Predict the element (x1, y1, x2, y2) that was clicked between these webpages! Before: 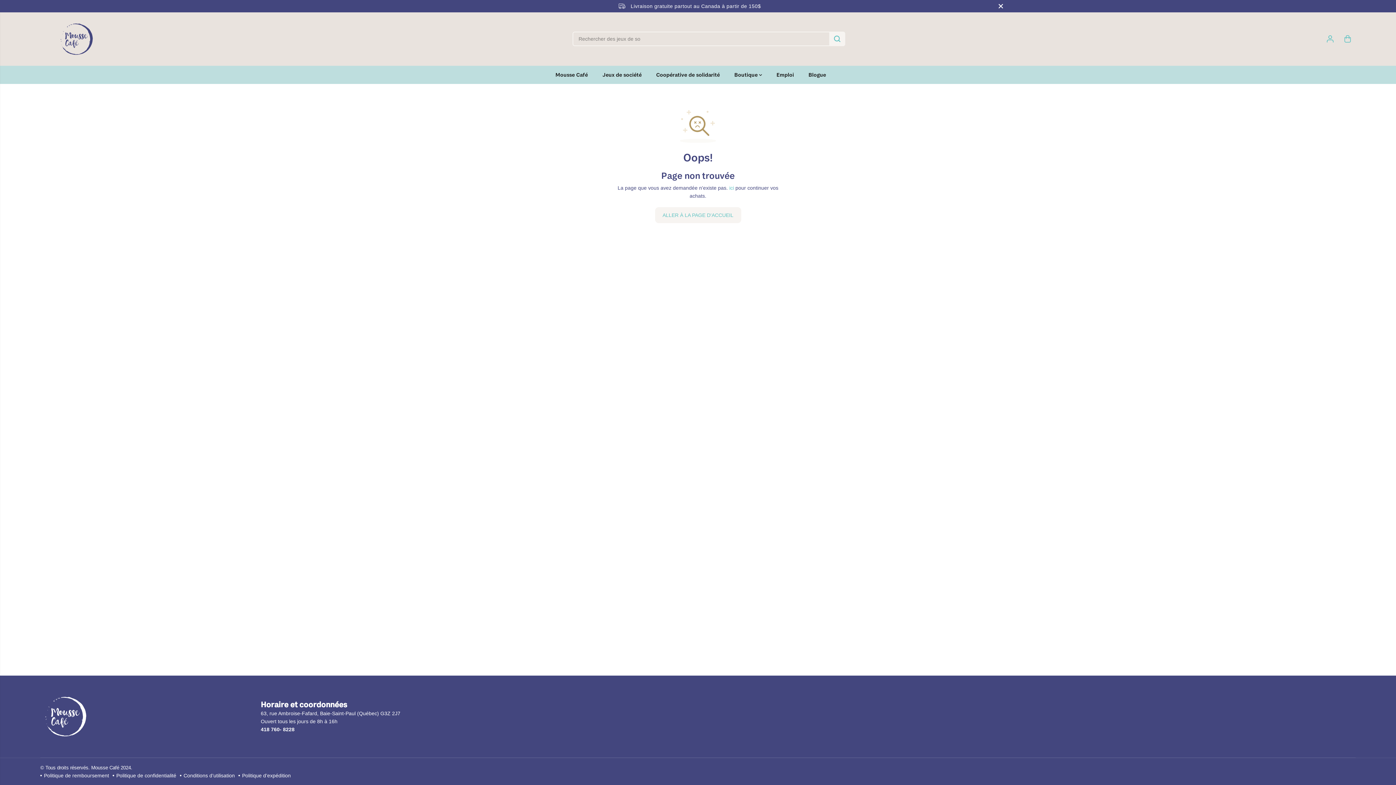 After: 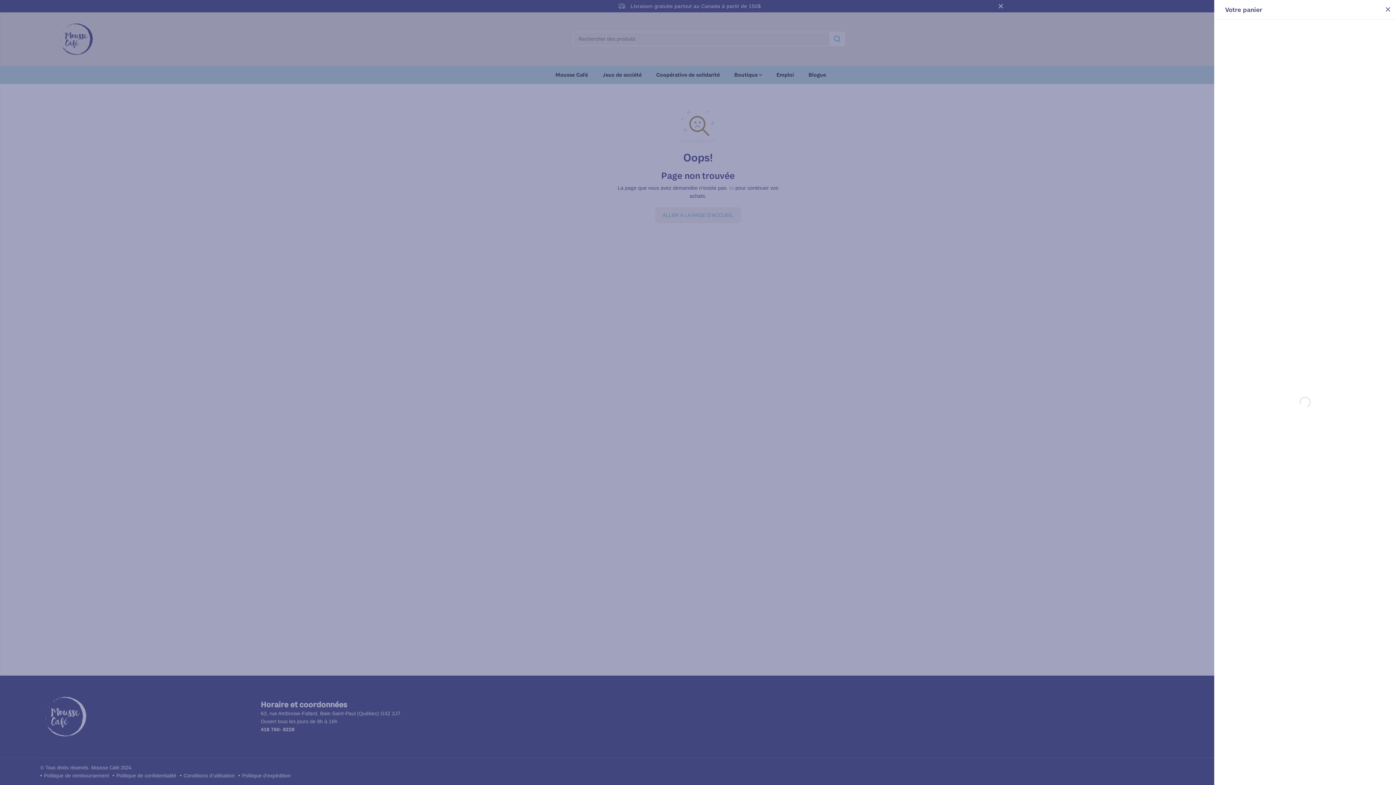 Action: bbox: (1340, 31, 1356, 47)